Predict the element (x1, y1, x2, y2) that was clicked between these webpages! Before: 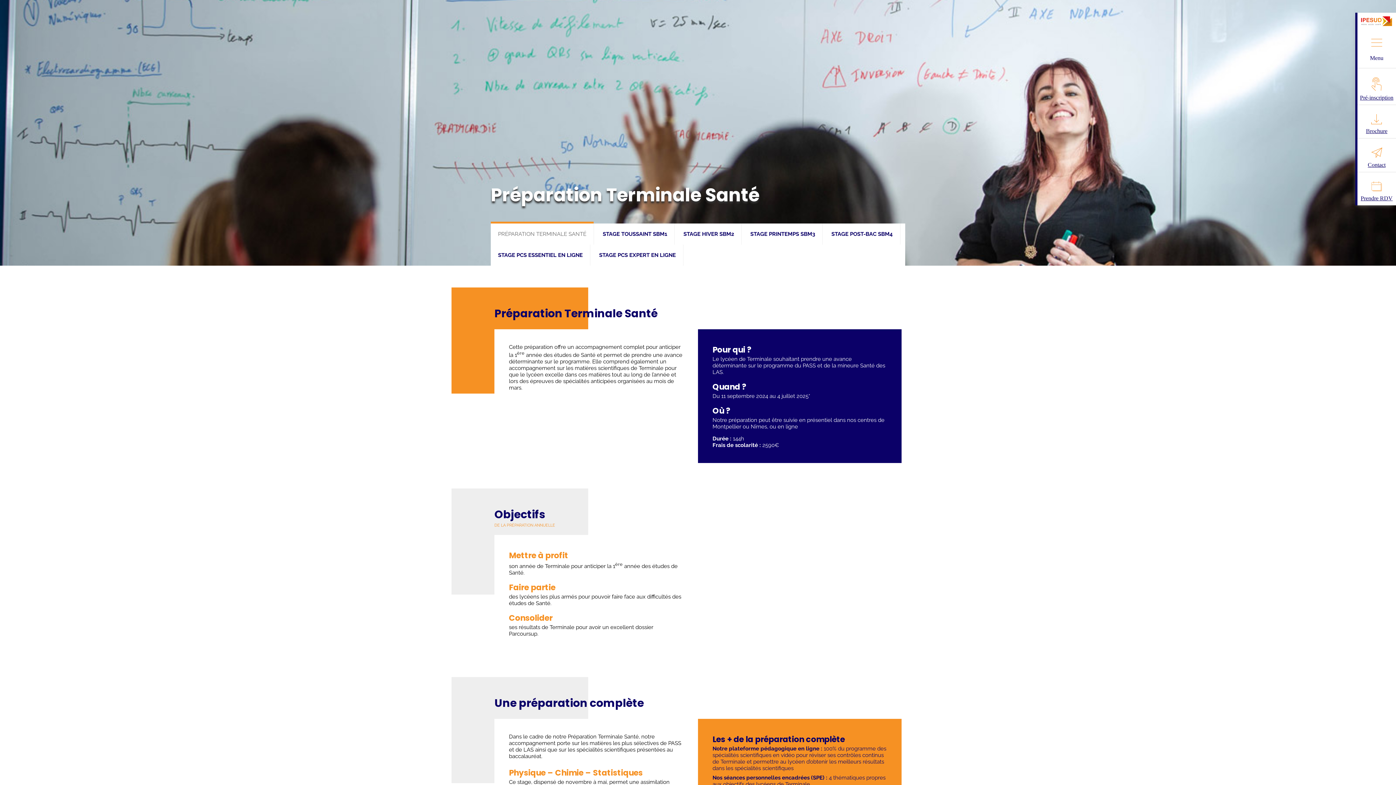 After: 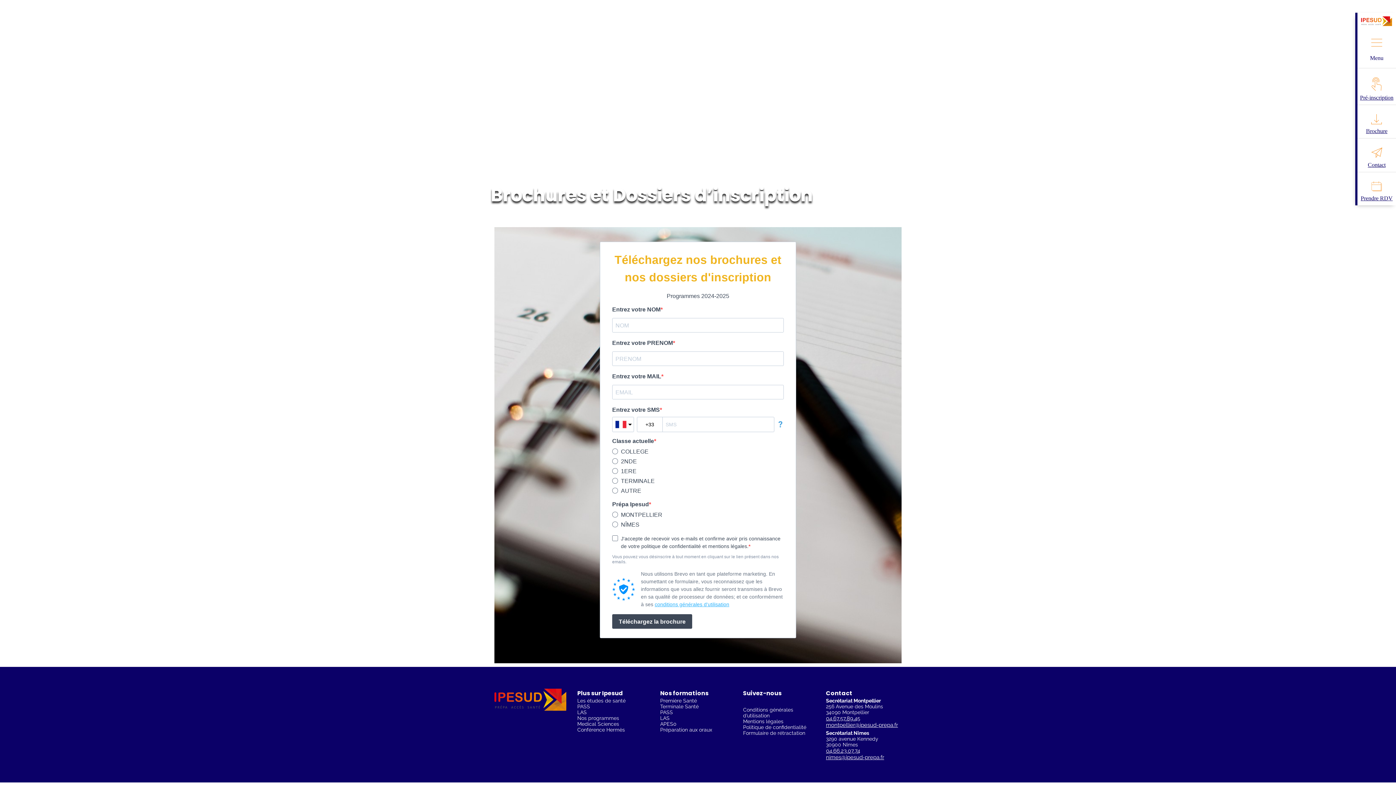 Action: label: Brochure bbox: (1357, 104, 1396, 138)